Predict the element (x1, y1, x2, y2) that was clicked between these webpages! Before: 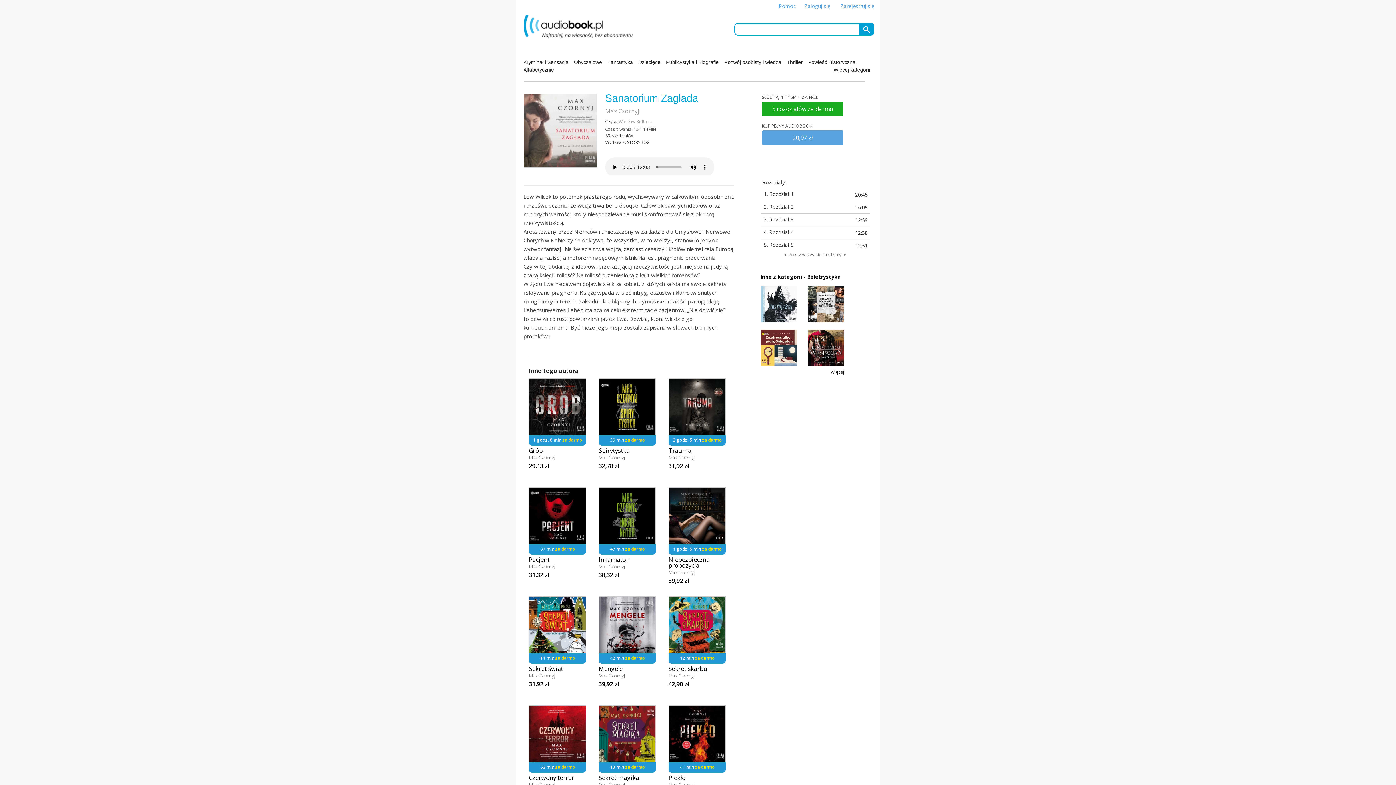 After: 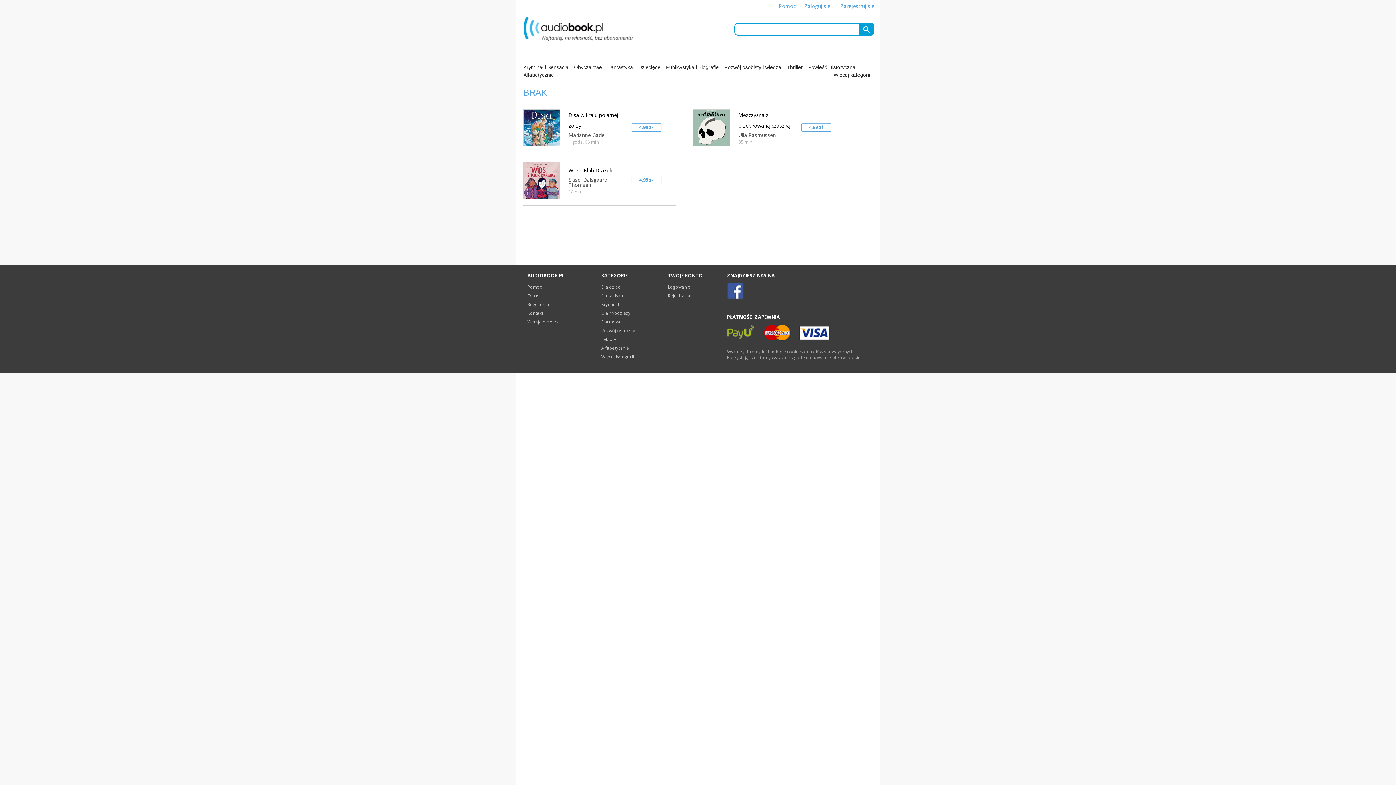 Action: label: Inne z kategorii - Beletrystyka bbox: (760, 273, 841, 280)